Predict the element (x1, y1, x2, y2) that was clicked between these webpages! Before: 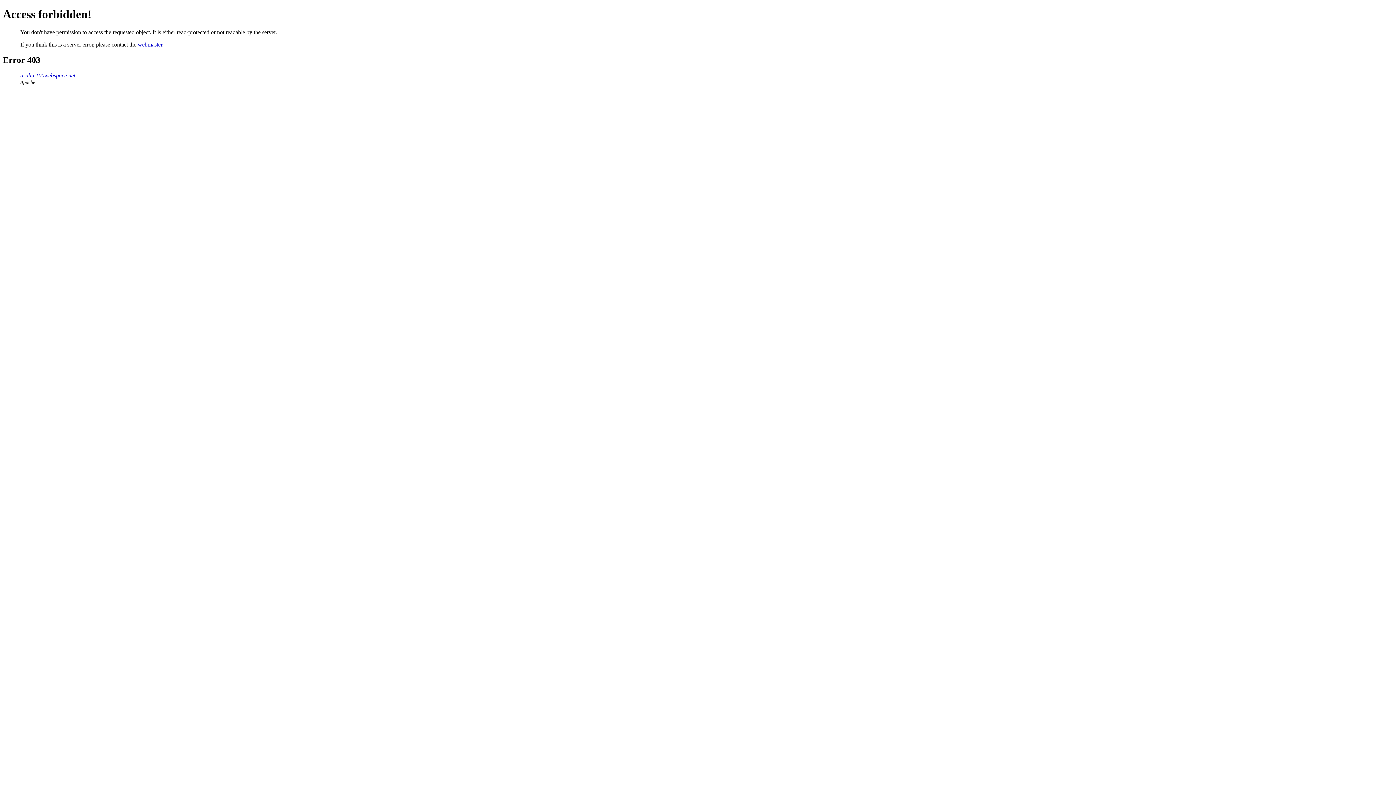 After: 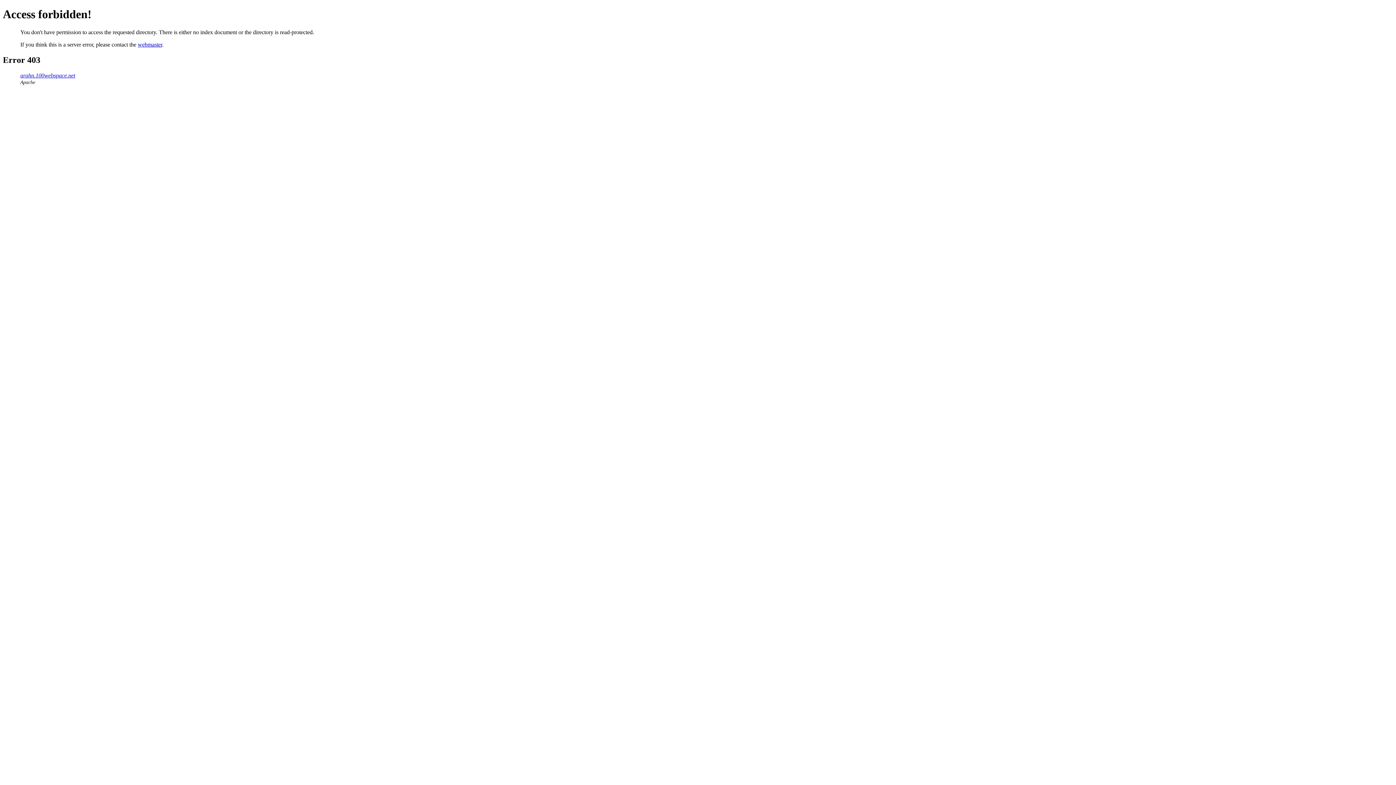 Action: label: arahn.100webspace.net bbox: (20, 72, 75, 78)